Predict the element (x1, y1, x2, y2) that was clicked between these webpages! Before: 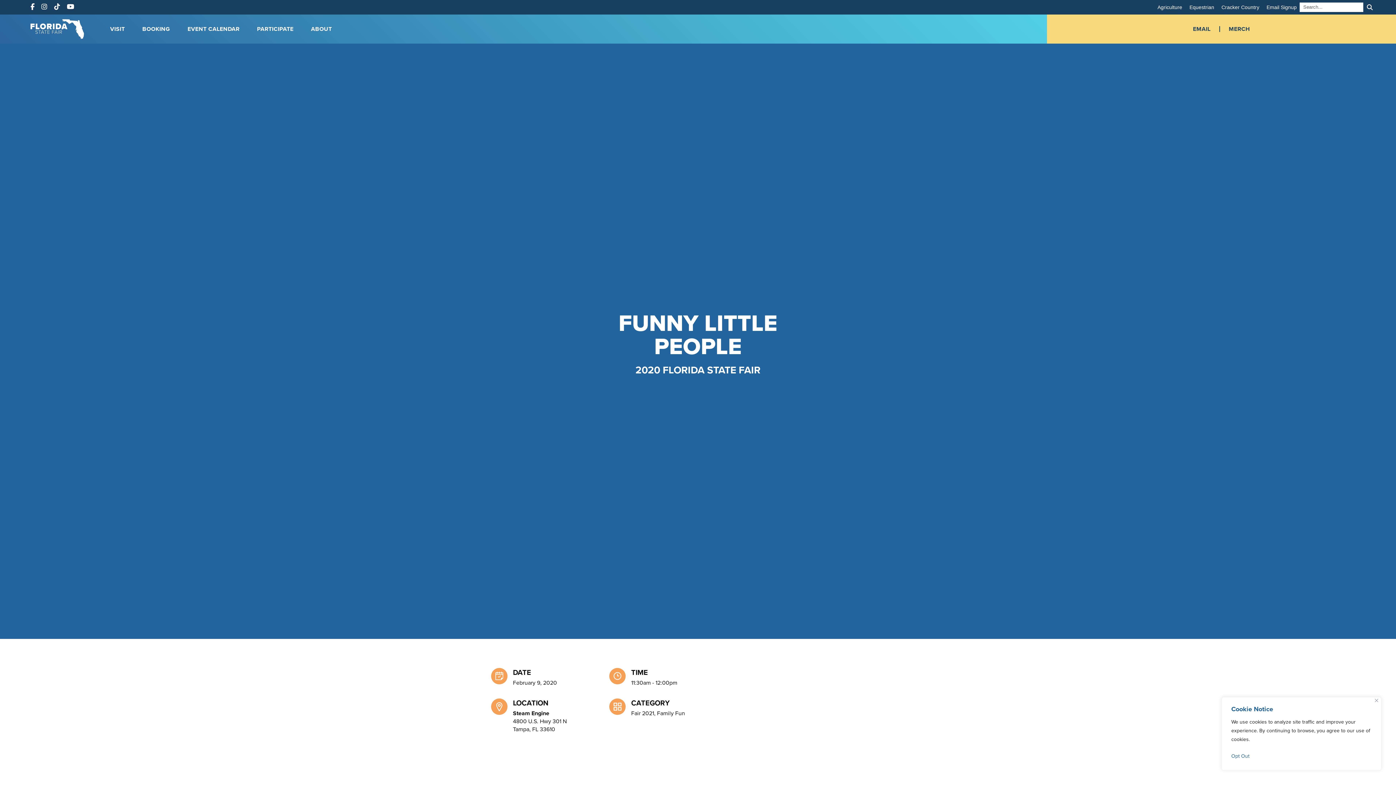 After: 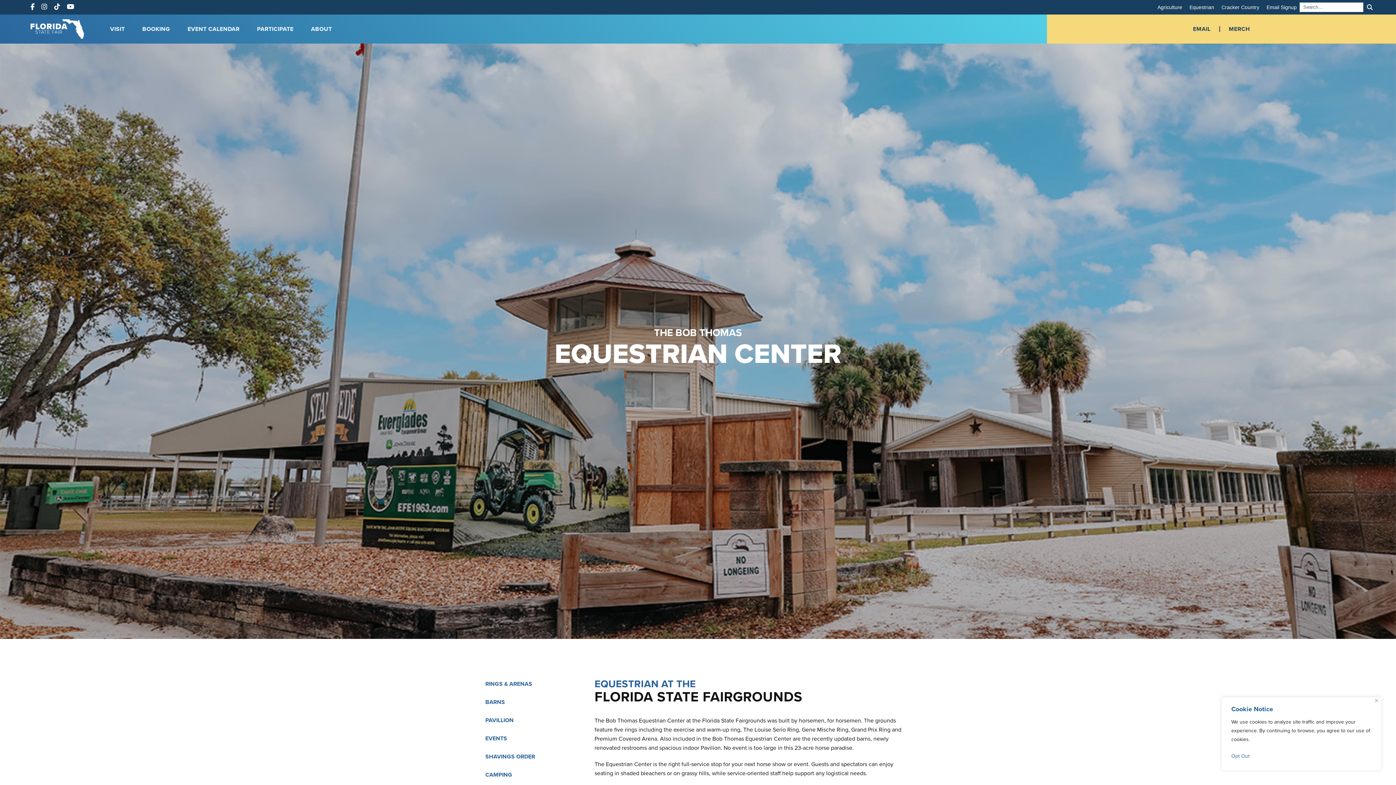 Action: label: Equestrian bbox: (1189, 4, 1214, 10)